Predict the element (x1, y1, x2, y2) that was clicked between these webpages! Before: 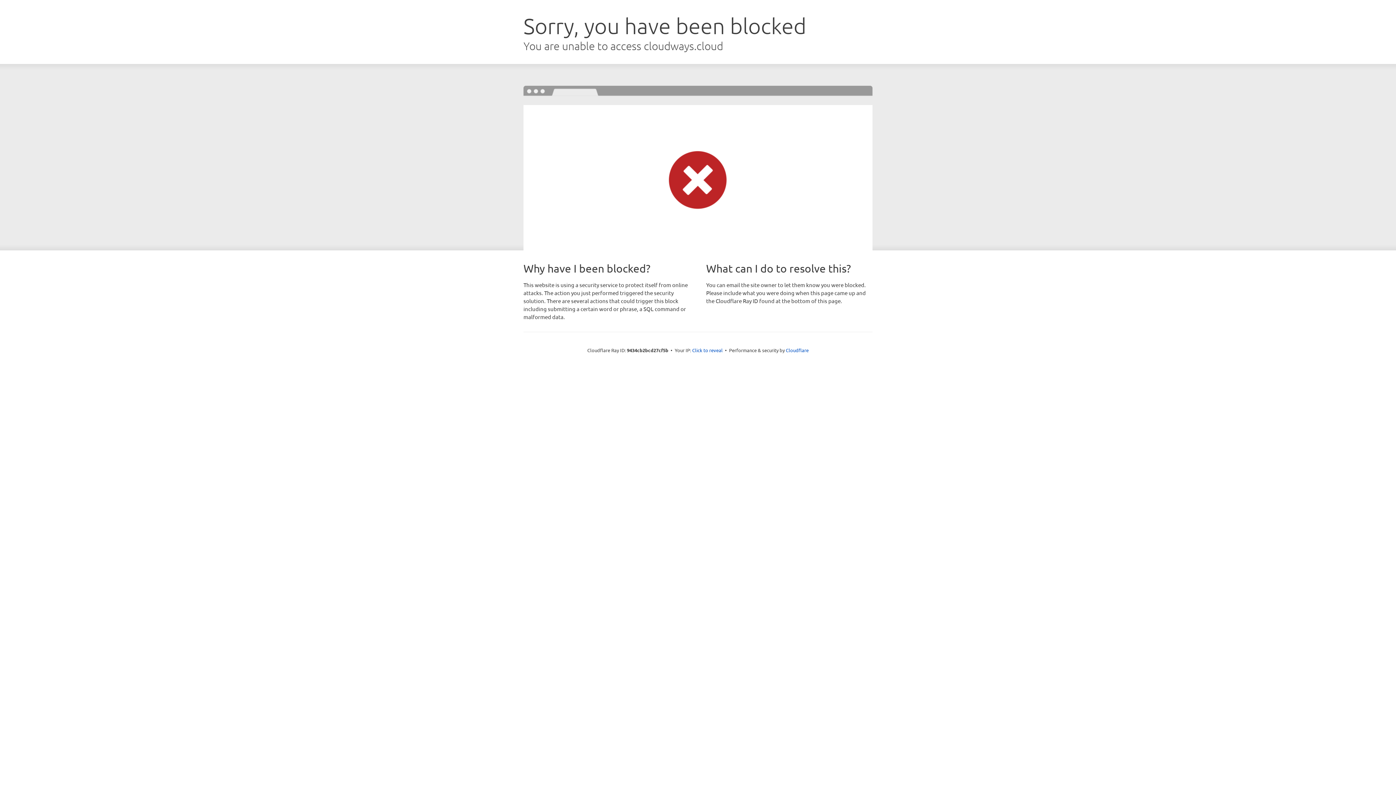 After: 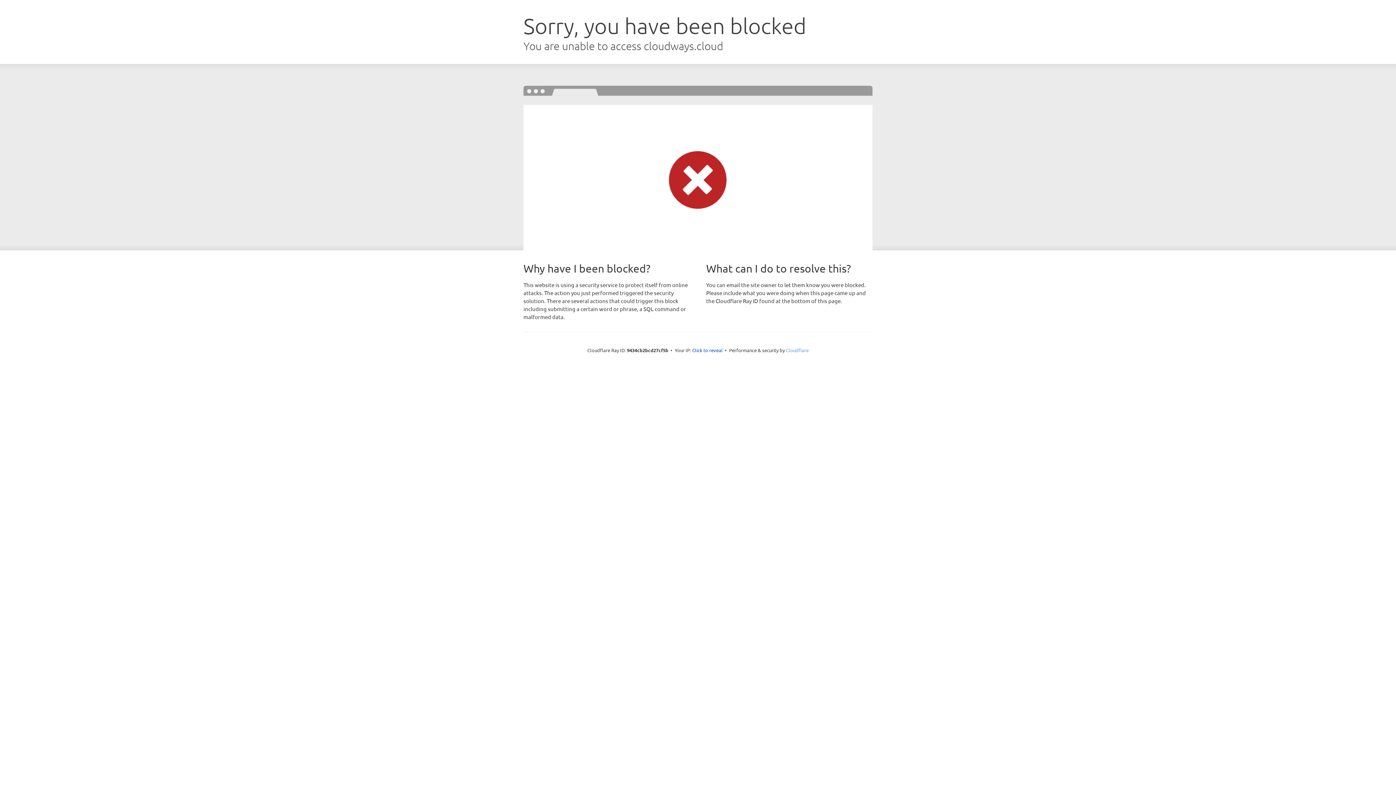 Action: bbox: (786, 347, 808, 353) label: Cloudflare